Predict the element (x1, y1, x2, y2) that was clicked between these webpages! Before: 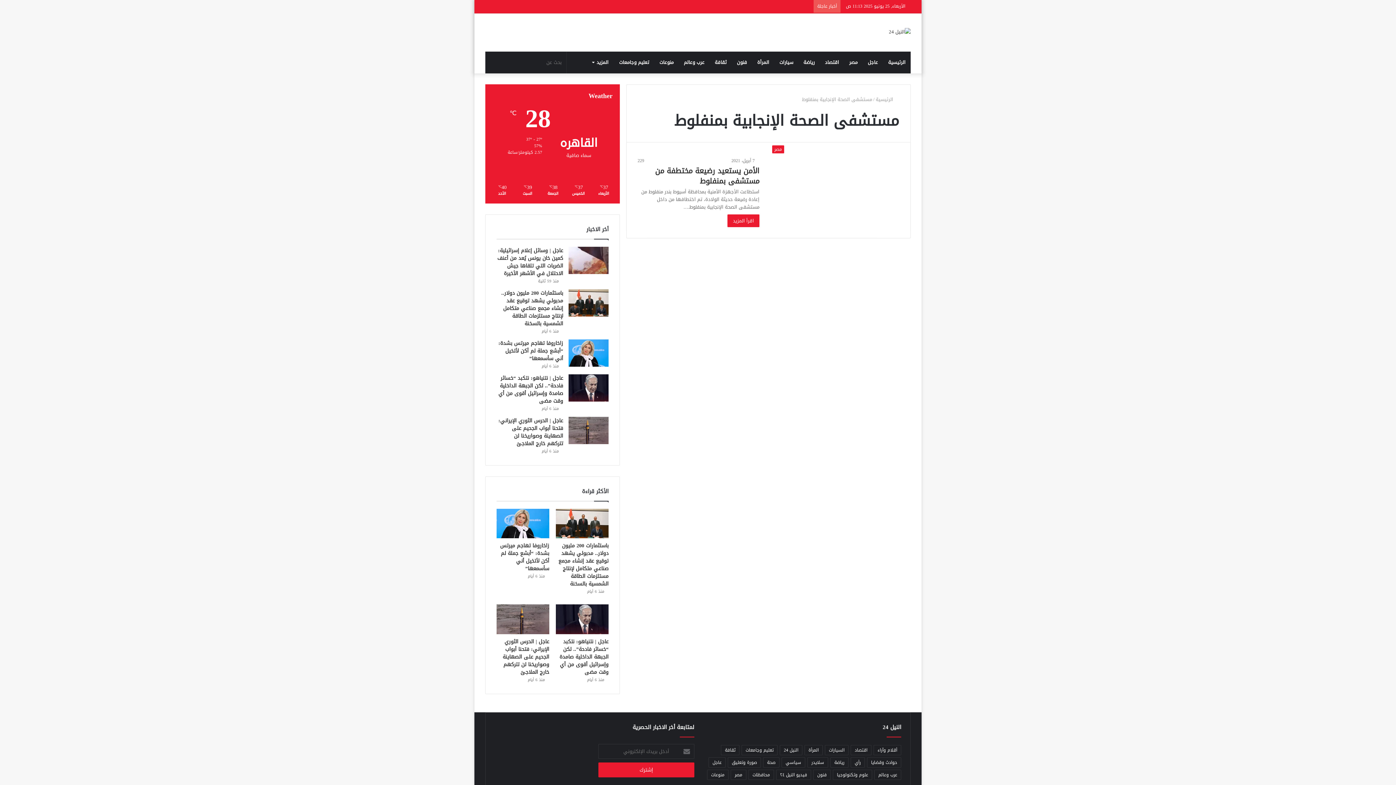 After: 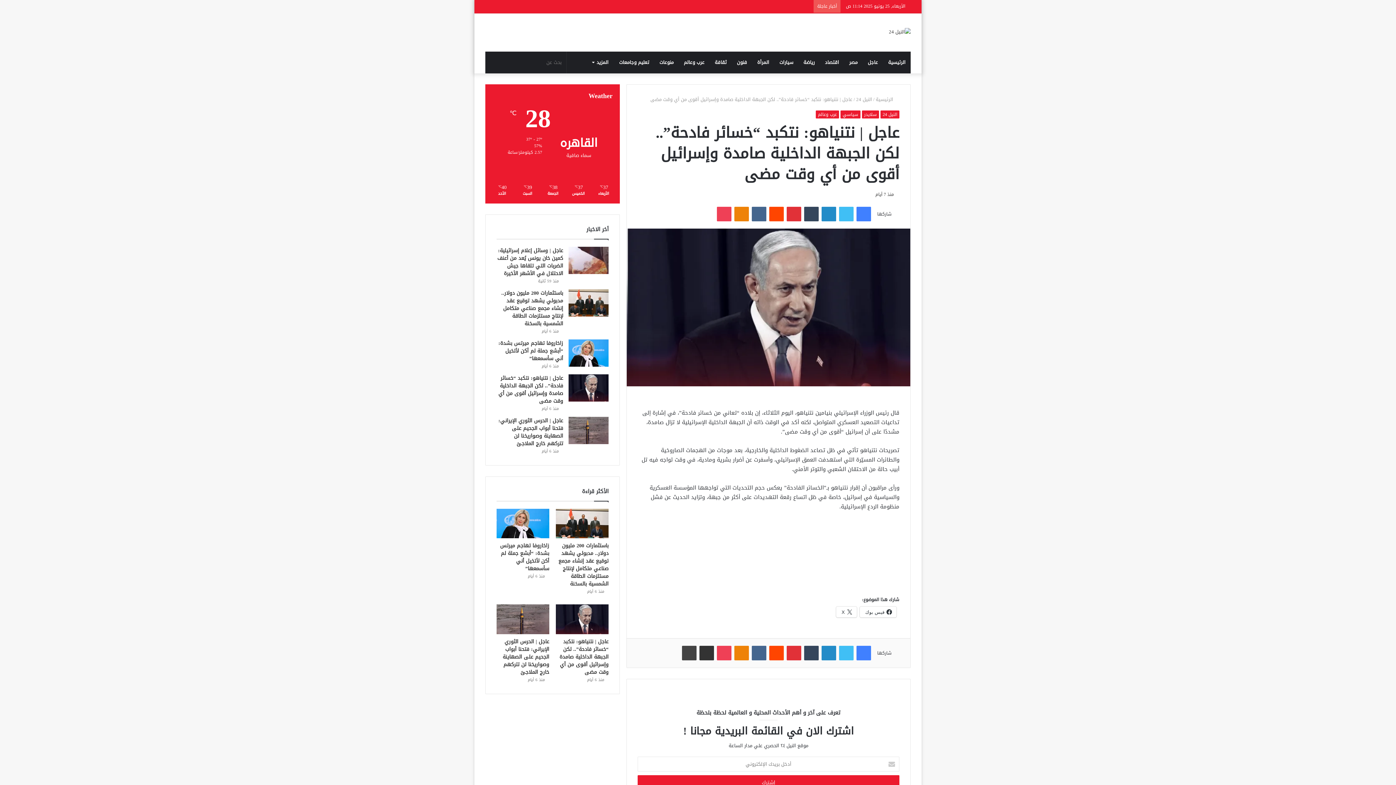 Action: bbox: (568, 374, 608, 401) label: عاجل | نتنياهو: نتكبد “خسائر فادحة”.. لكن الجبهة الداخلية صامدة وإسرائيل أقوى من أي وقت مضى